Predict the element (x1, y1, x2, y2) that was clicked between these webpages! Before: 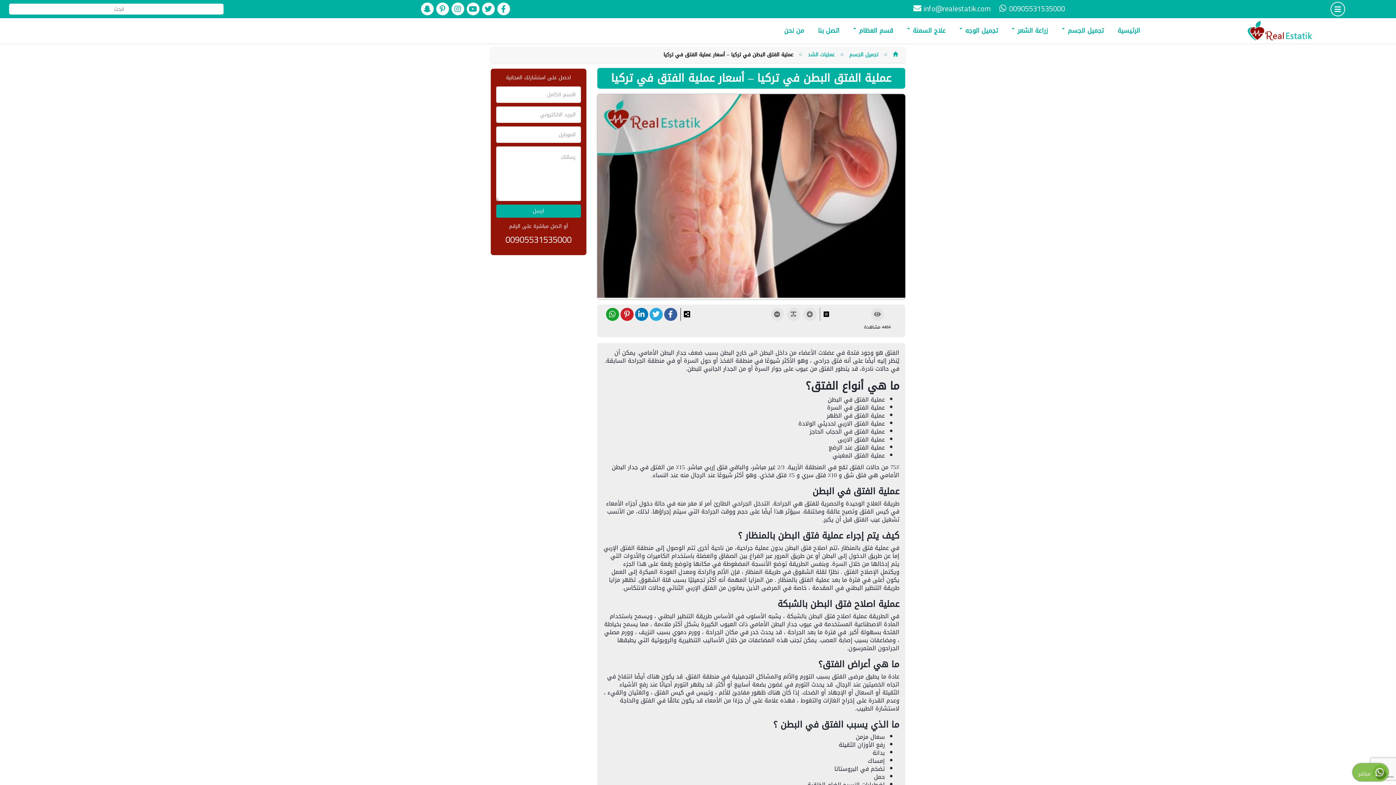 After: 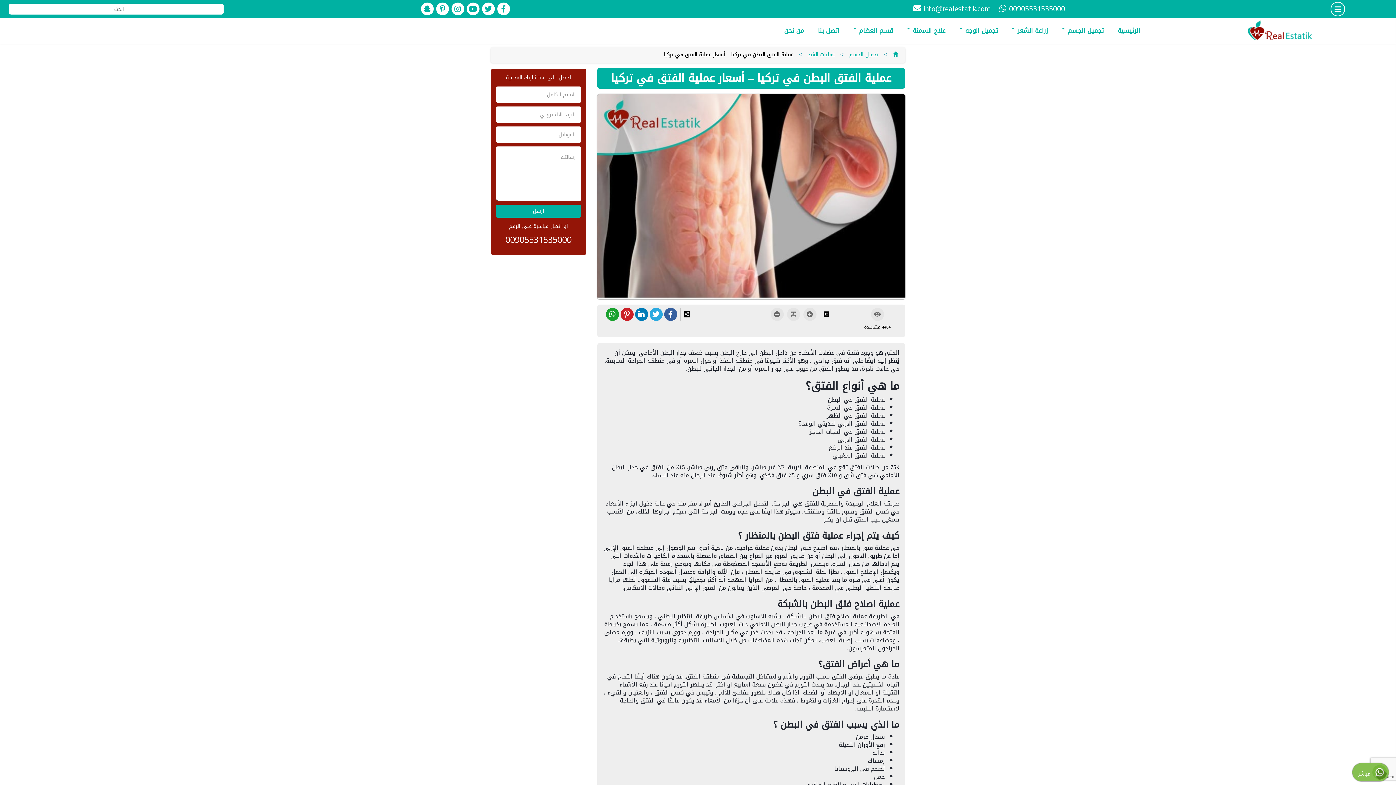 Action: bbox: (648, 310, 663, 320)